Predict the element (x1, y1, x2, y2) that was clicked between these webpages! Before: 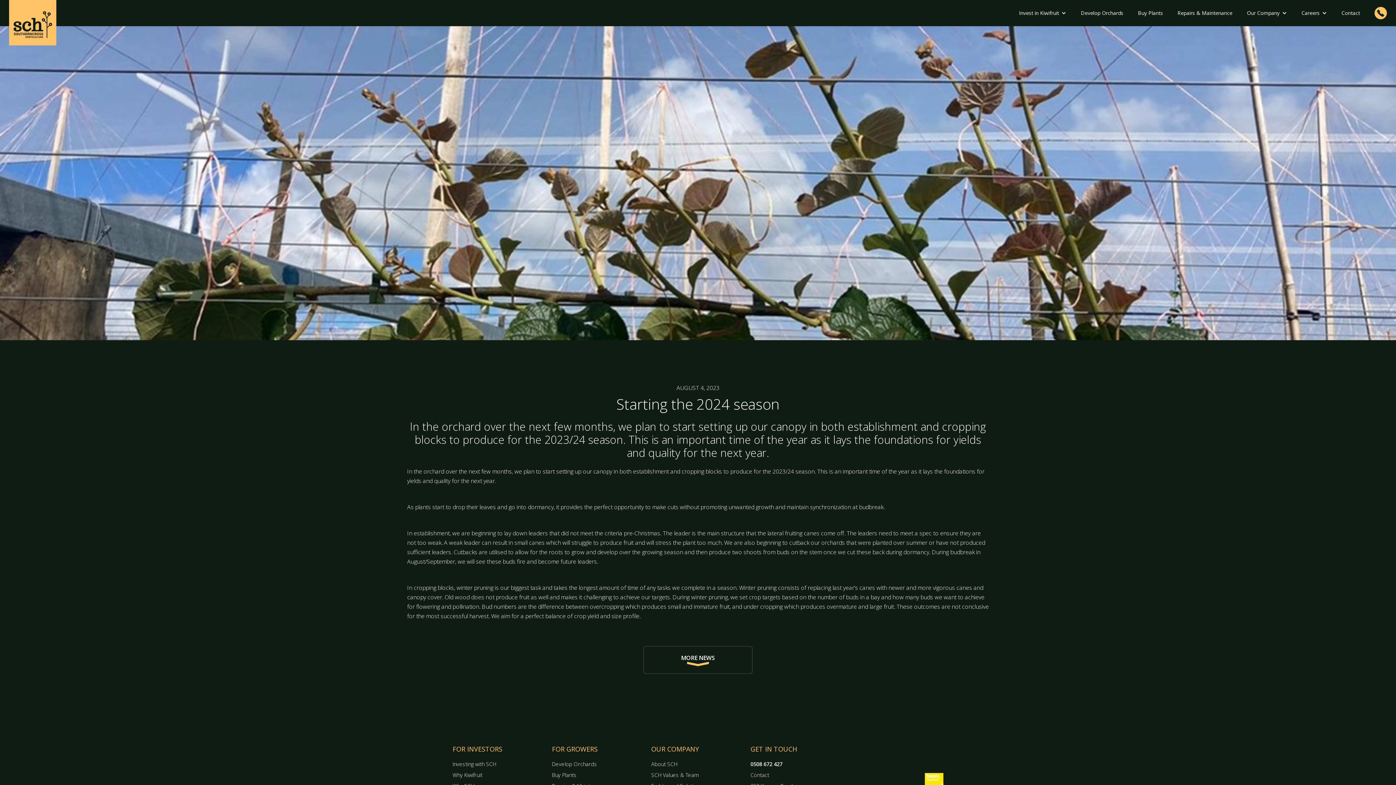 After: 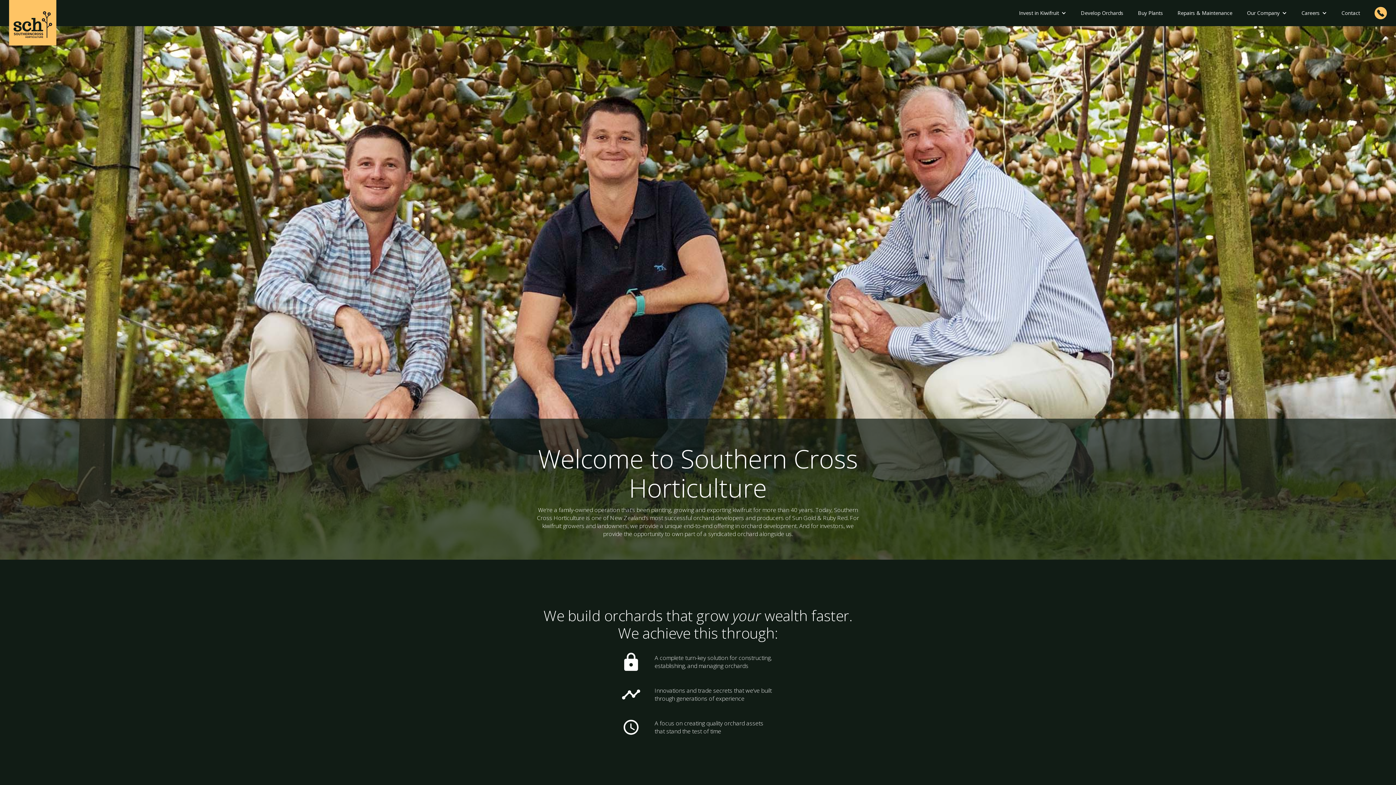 Action: bbox: (651, 761, 724, 768) label: About SCH